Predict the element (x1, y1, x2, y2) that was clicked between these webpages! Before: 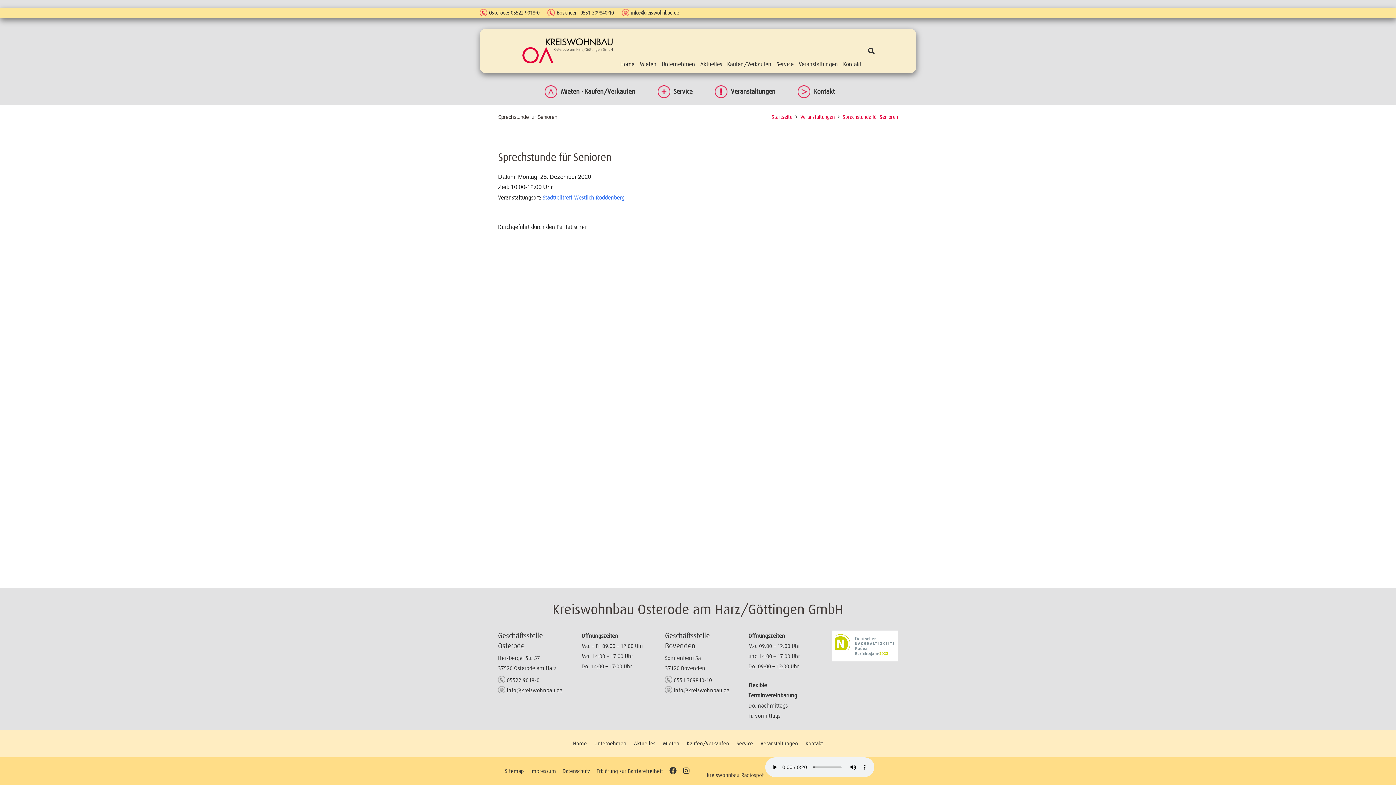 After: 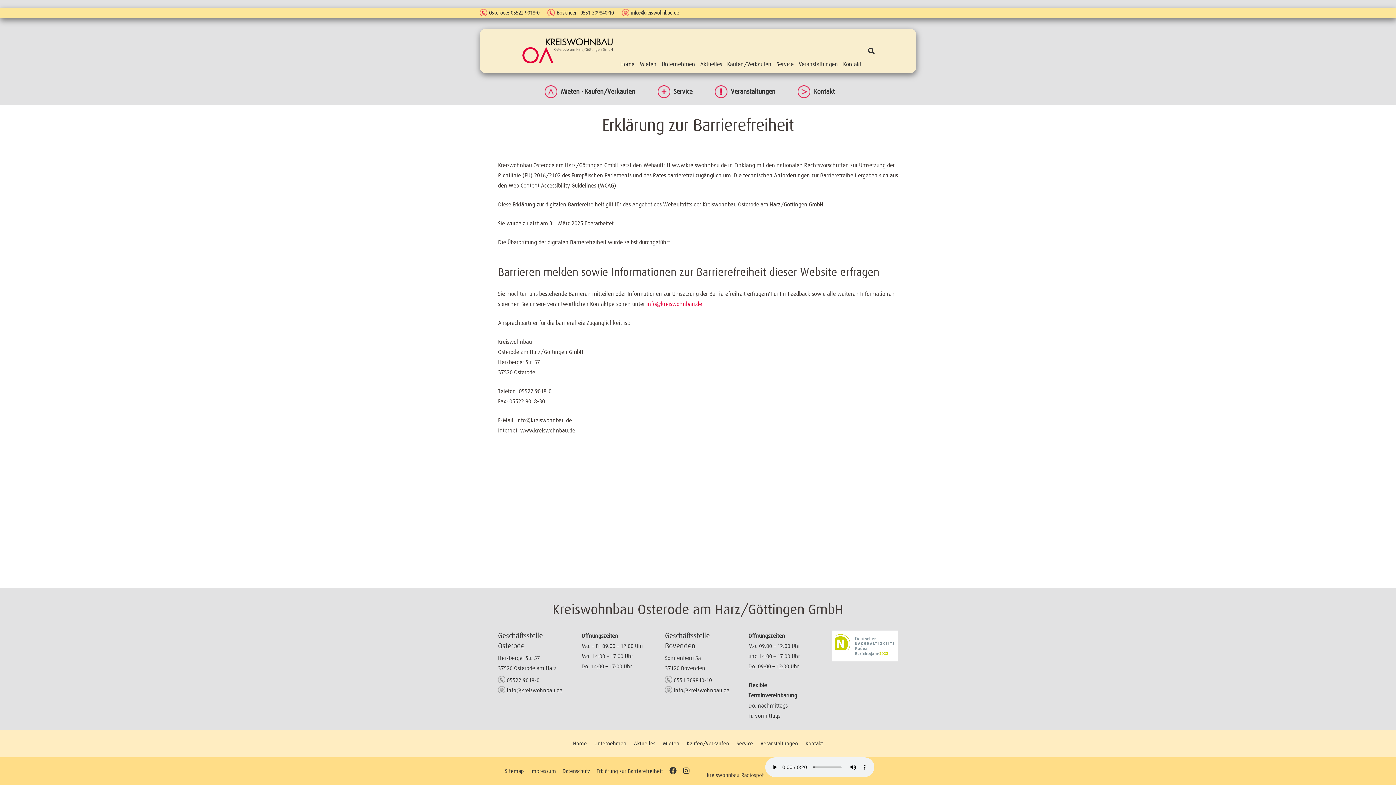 Action: bbox: (596, 768, 663, 774) label: Erklärung zur Barrierefreiheit